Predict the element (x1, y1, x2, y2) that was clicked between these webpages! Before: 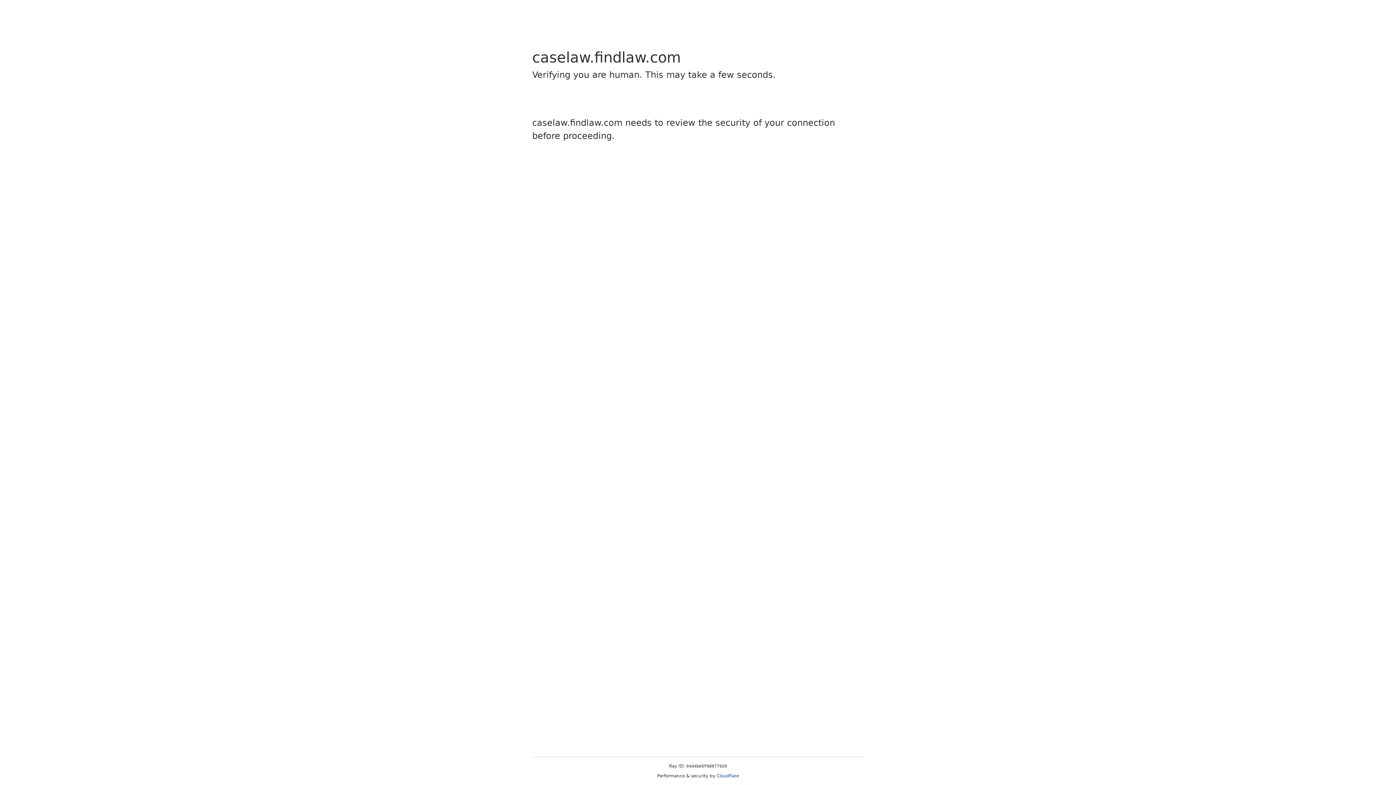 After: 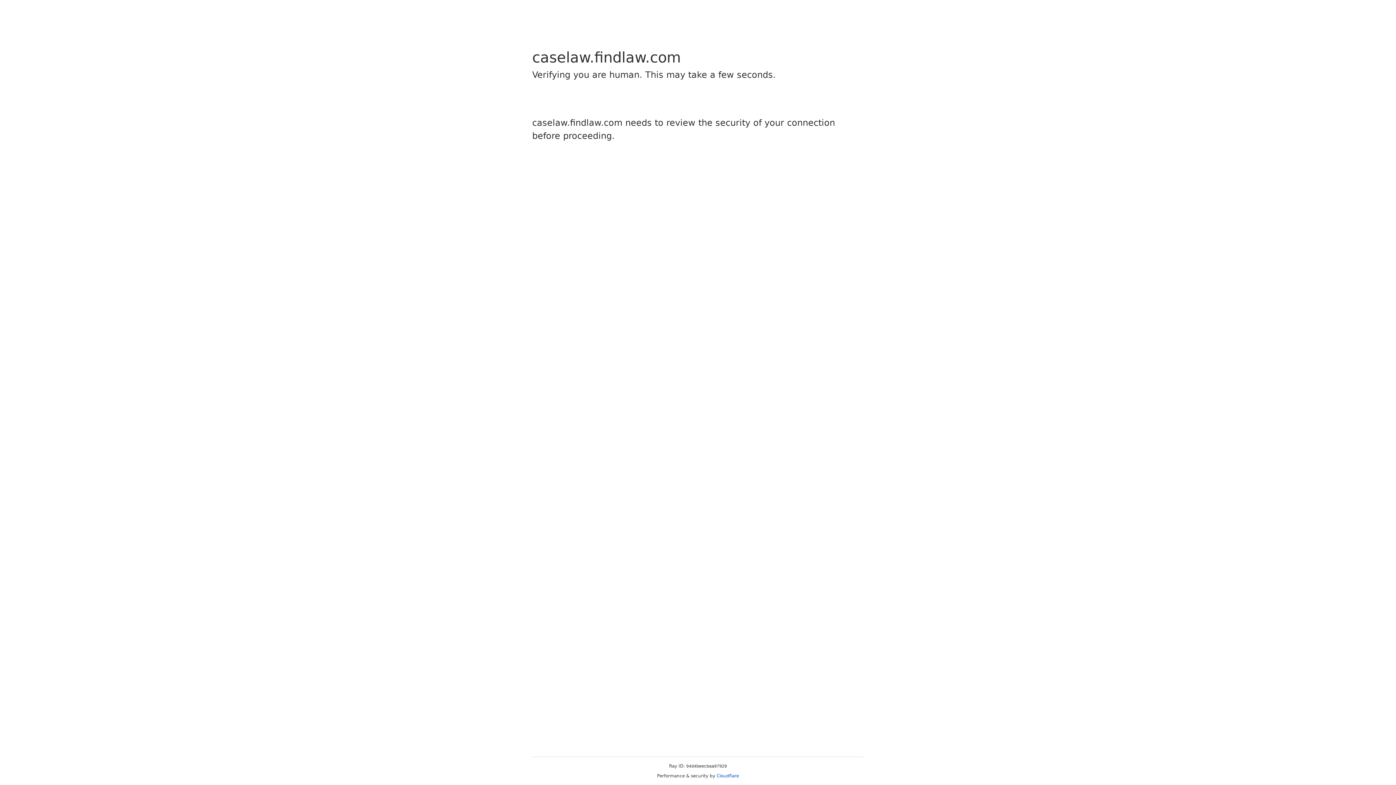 Action: label: Cloudflare bbox: (716, 773, 739, 778)